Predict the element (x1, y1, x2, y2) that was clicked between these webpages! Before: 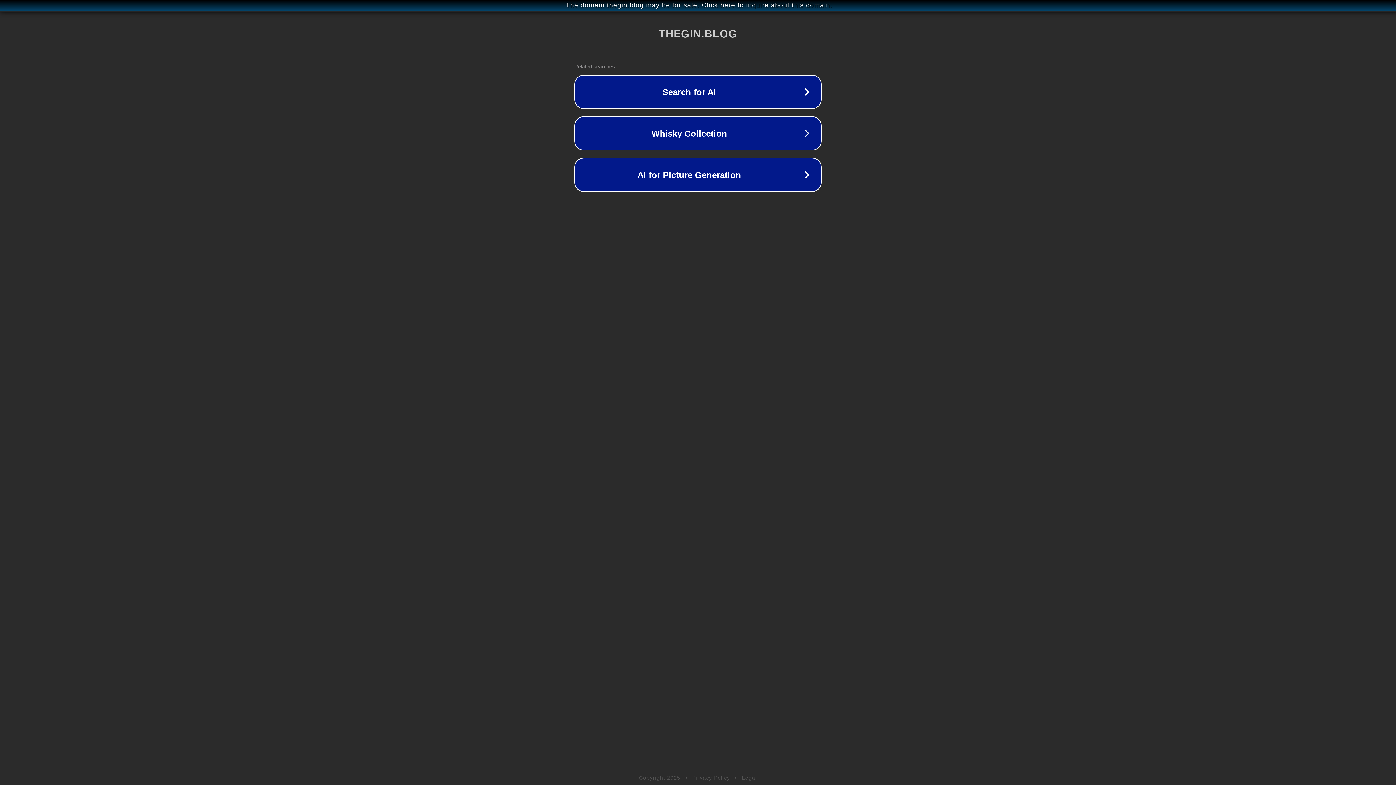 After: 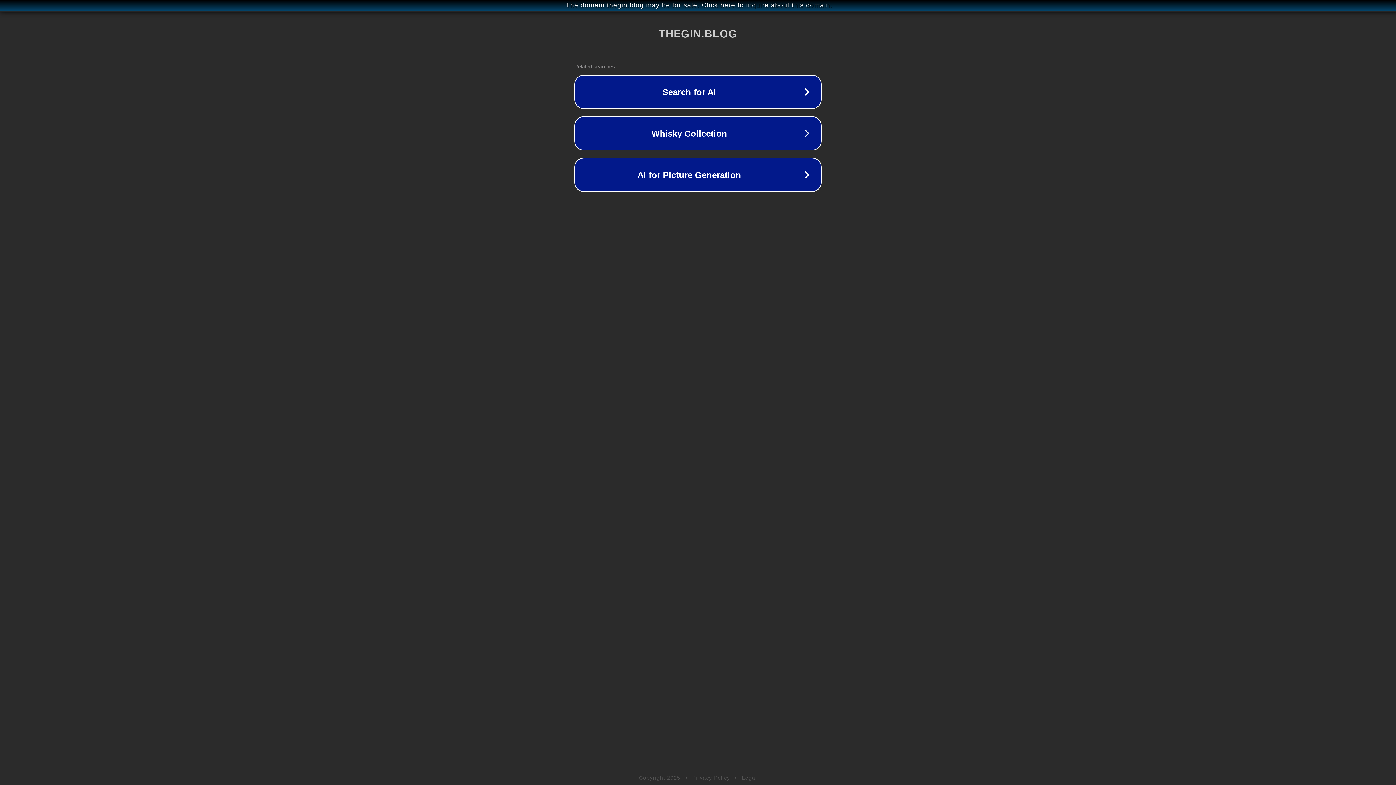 Action: label: Privacy Policy bbox: (692, 775, 730, 781)